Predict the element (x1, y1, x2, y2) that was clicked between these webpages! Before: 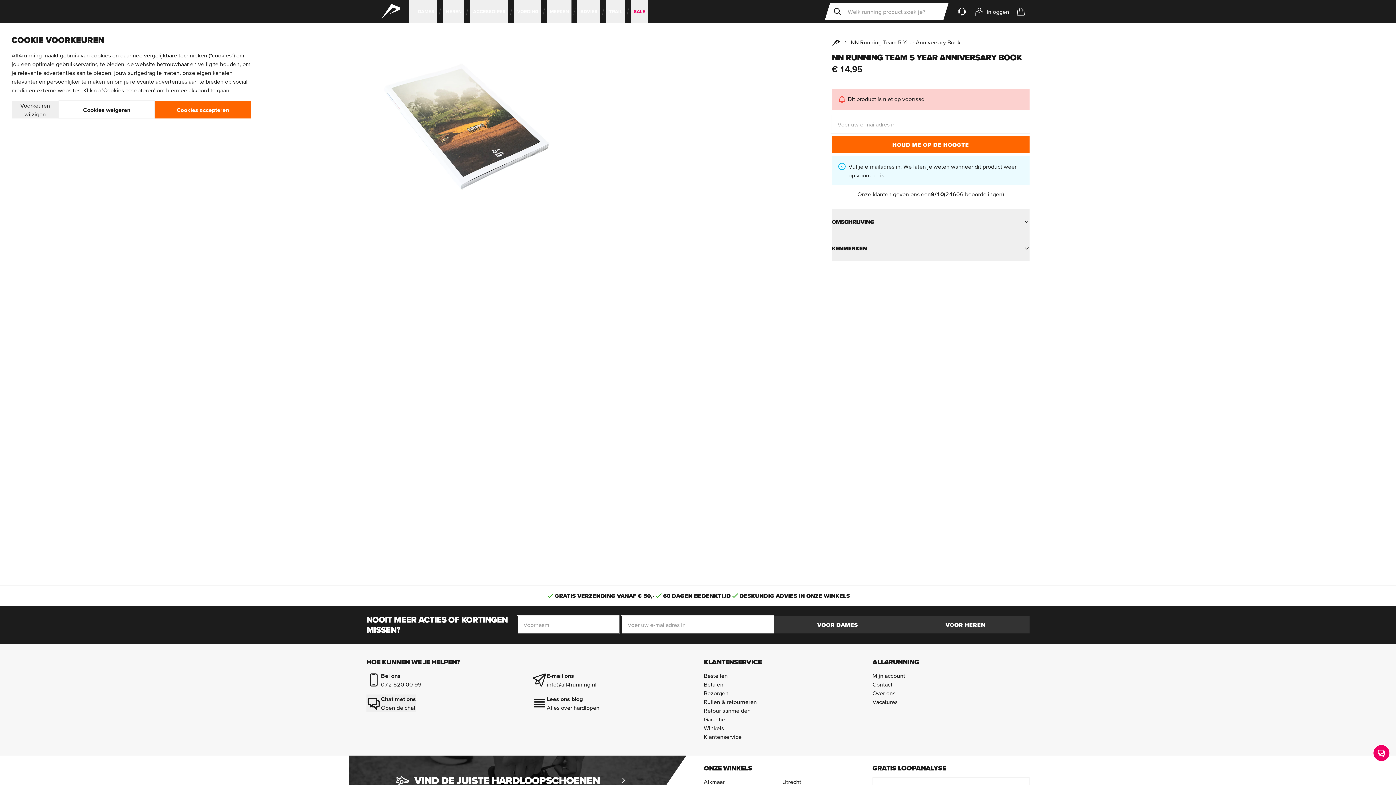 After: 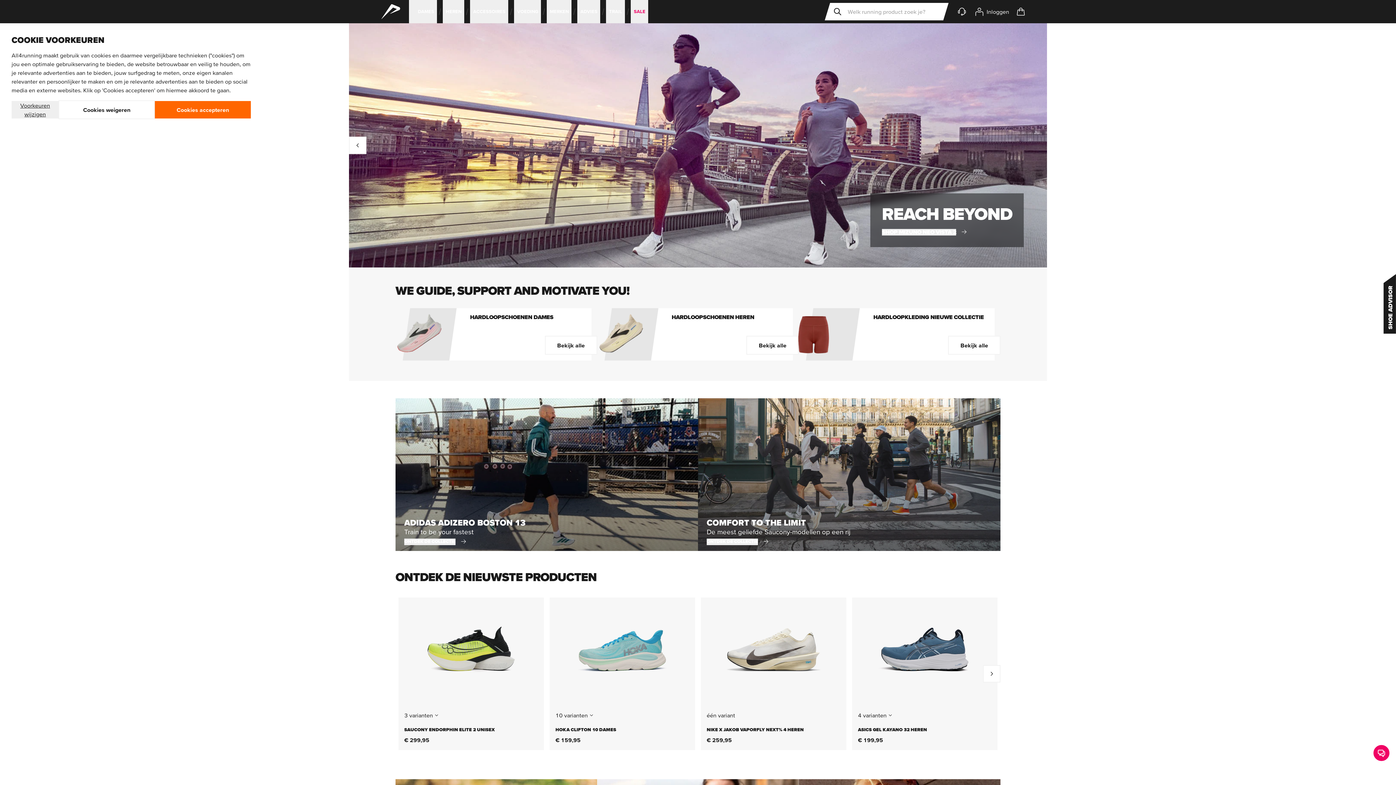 Action: label: Home bbox: (832, 37, 840, 46)